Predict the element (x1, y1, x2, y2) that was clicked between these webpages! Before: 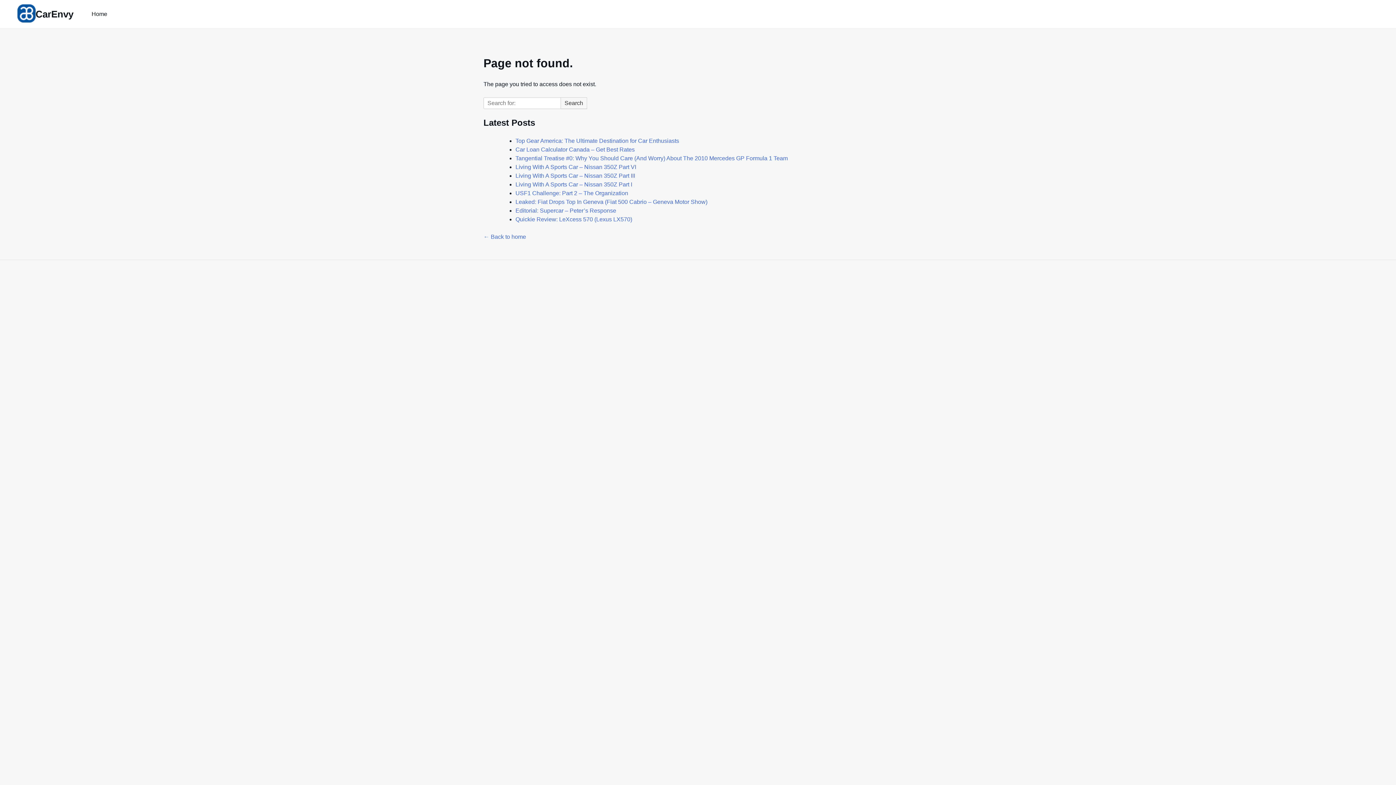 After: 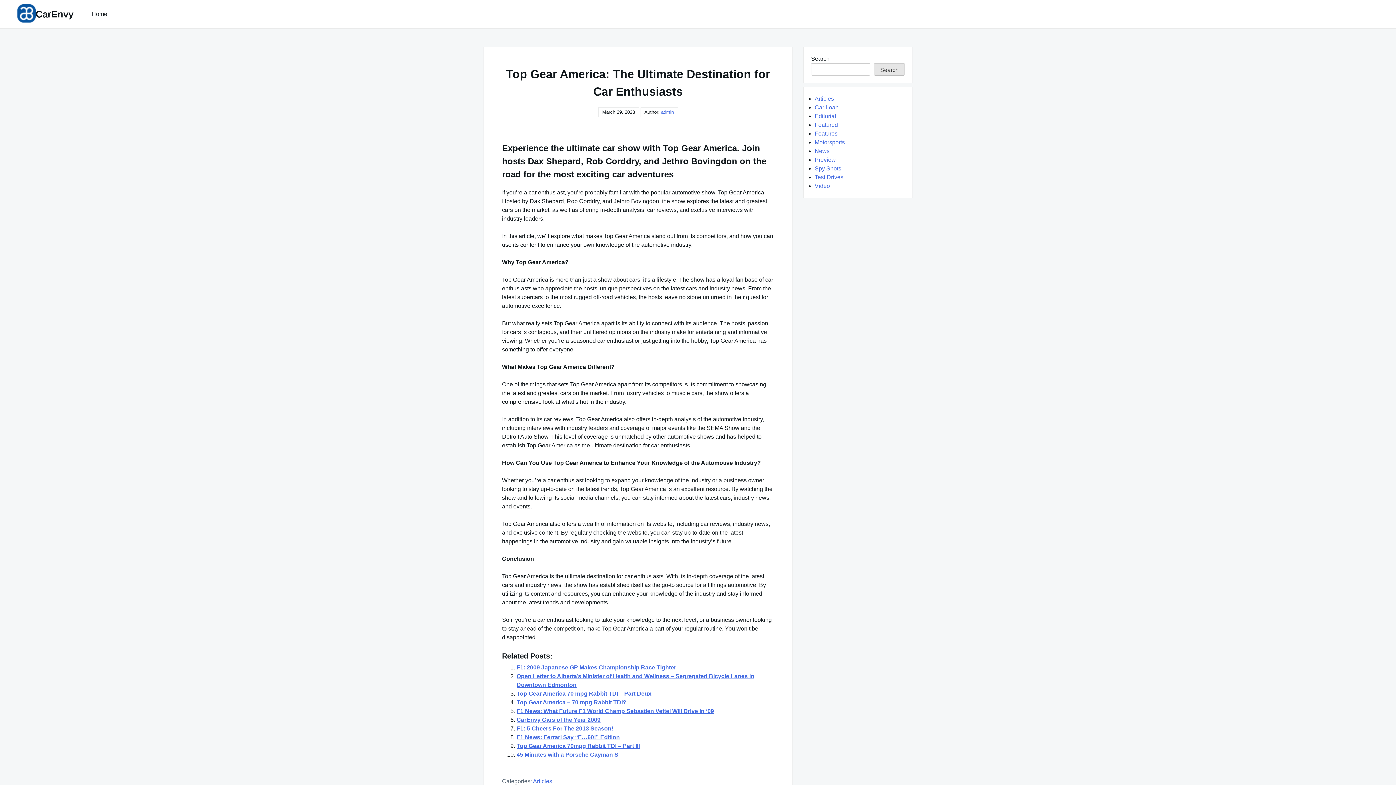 Action: bbox: (515, 137, 679, 143) label: Top Gear America: The Ultimate Destination for Car Enthusiasts